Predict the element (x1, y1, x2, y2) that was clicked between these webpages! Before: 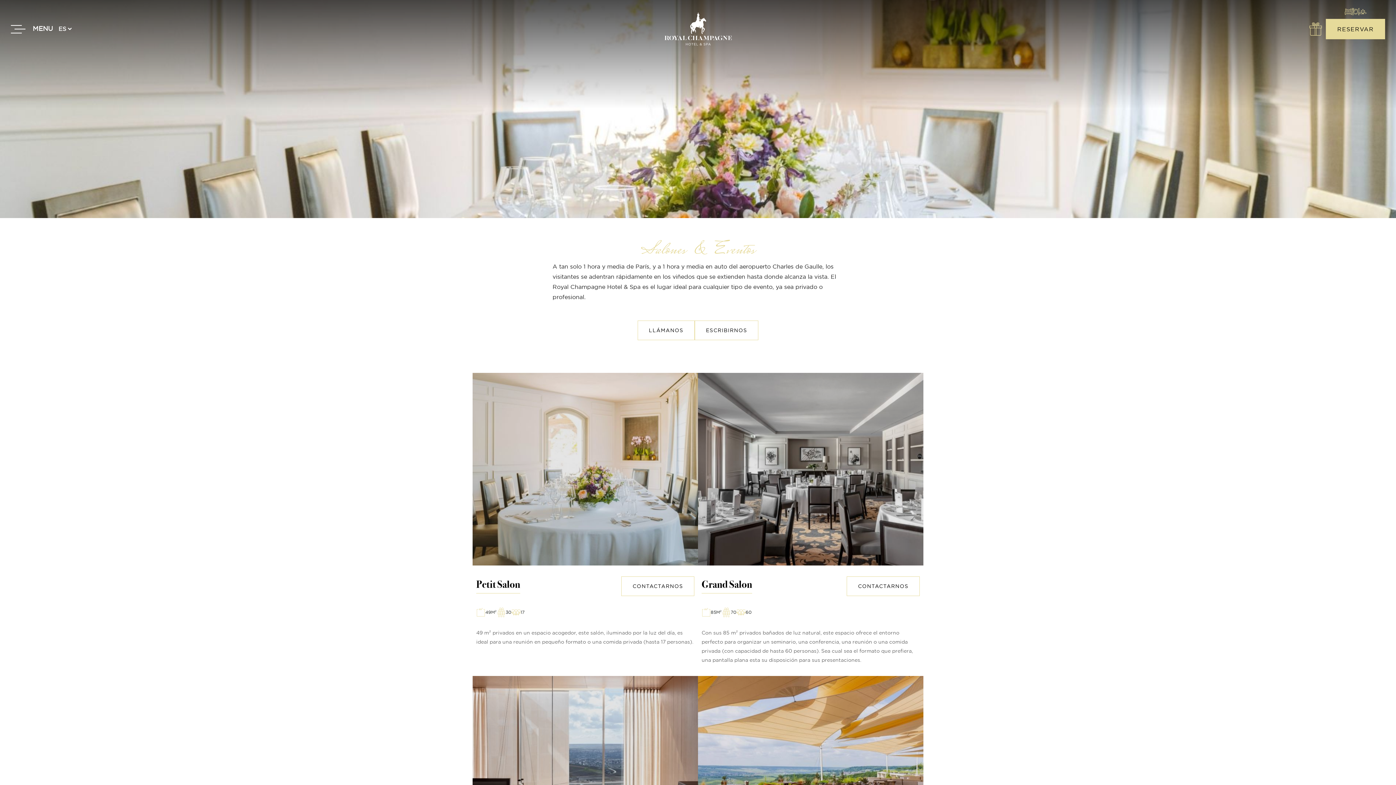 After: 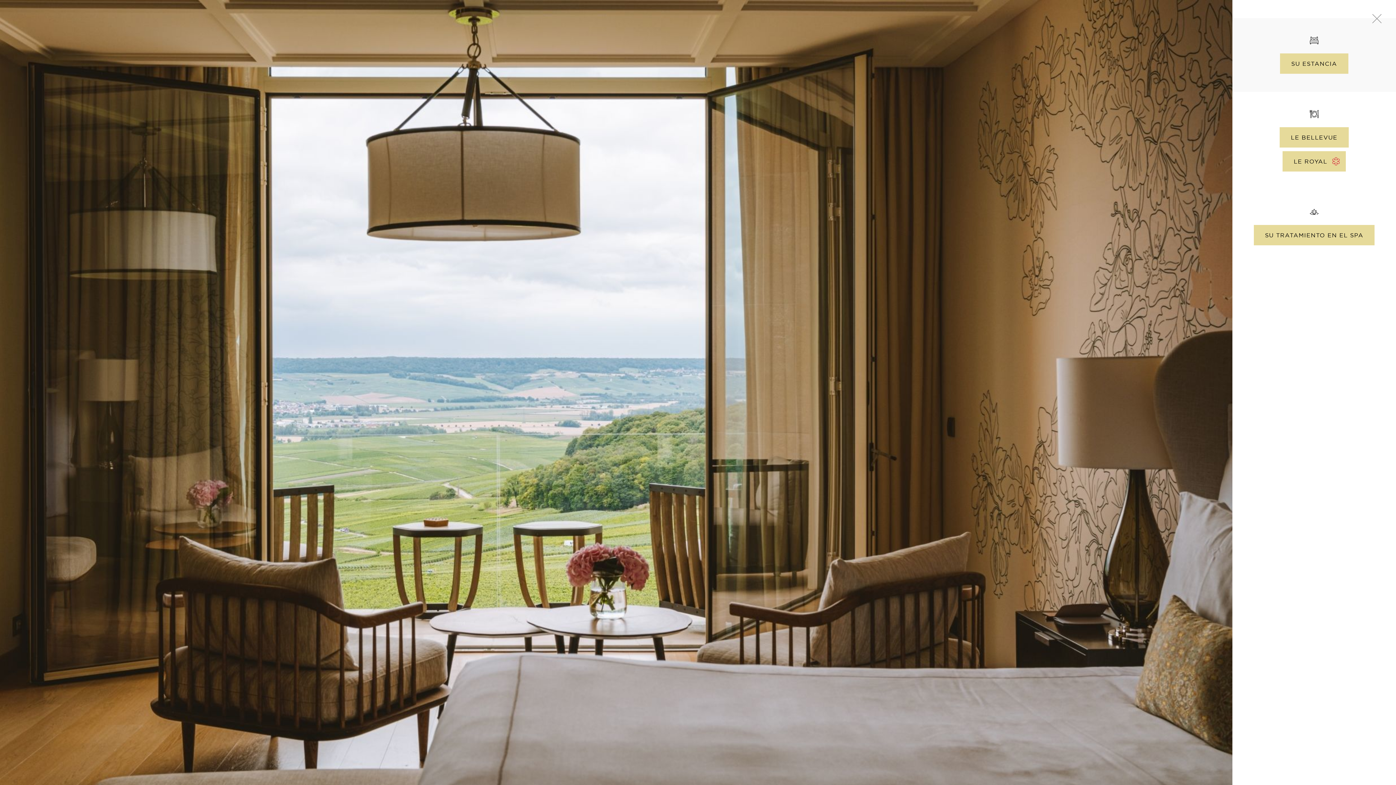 Action: bbox: (1326, 18, 1385, 39) label: RESERVAR